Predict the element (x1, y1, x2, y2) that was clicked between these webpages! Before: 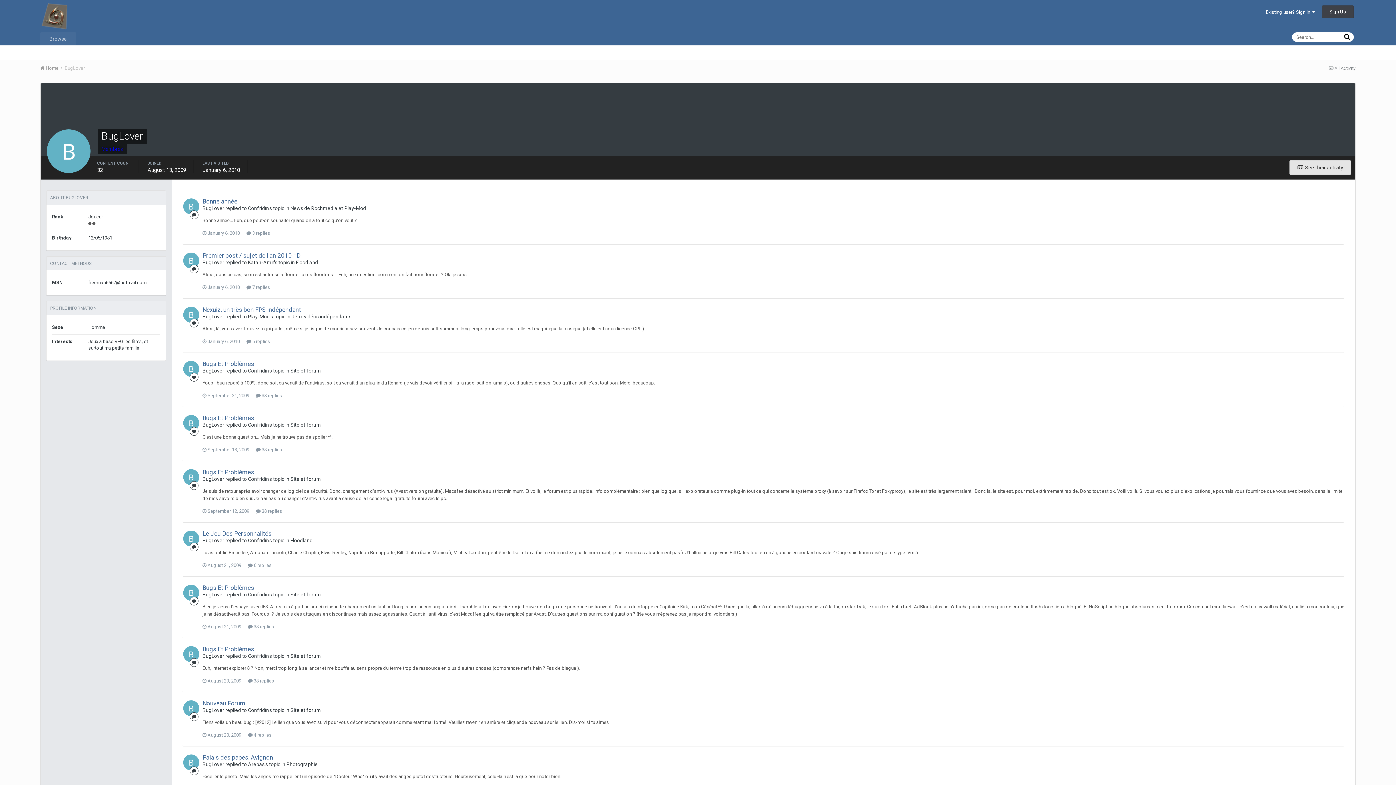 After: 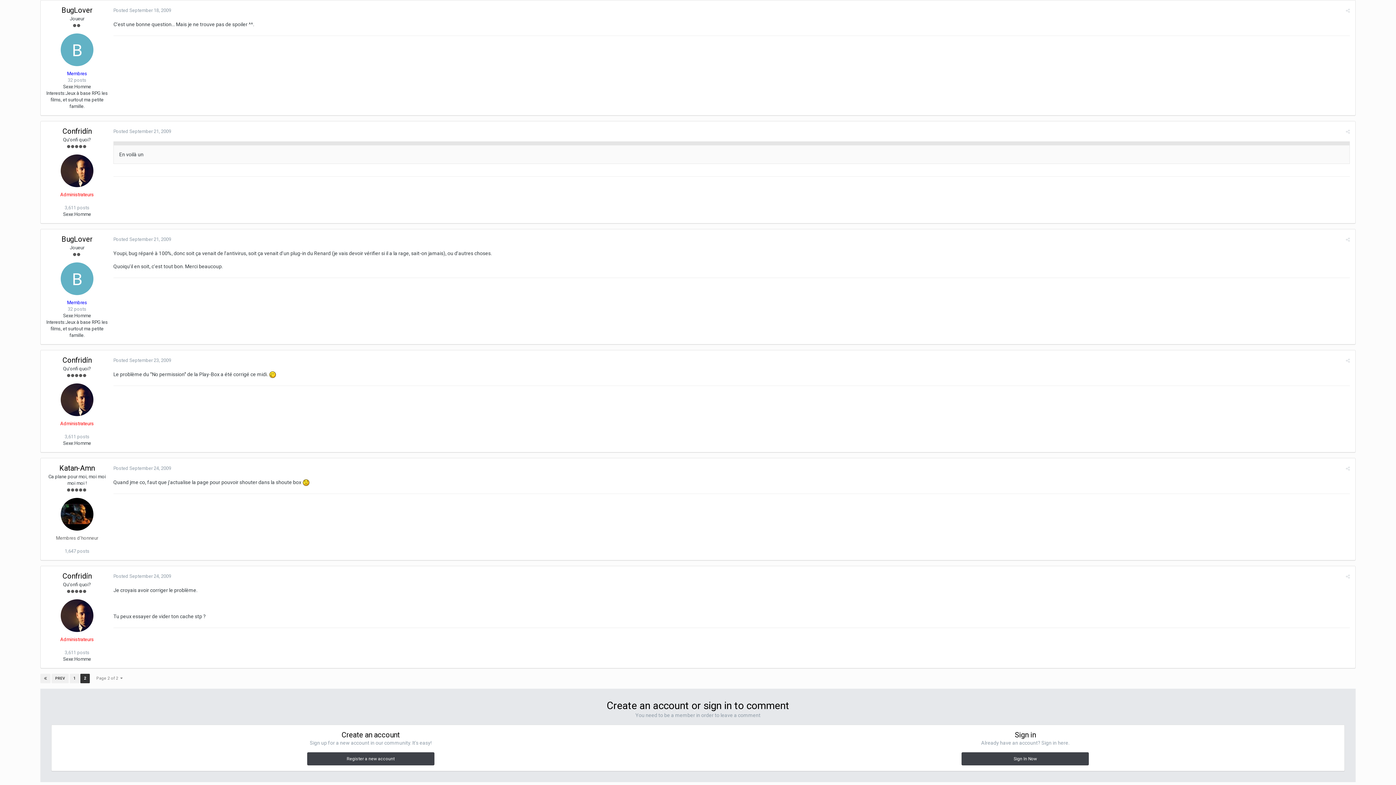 Action: label:  38 replies bbox: (256, 447, 282, 452)